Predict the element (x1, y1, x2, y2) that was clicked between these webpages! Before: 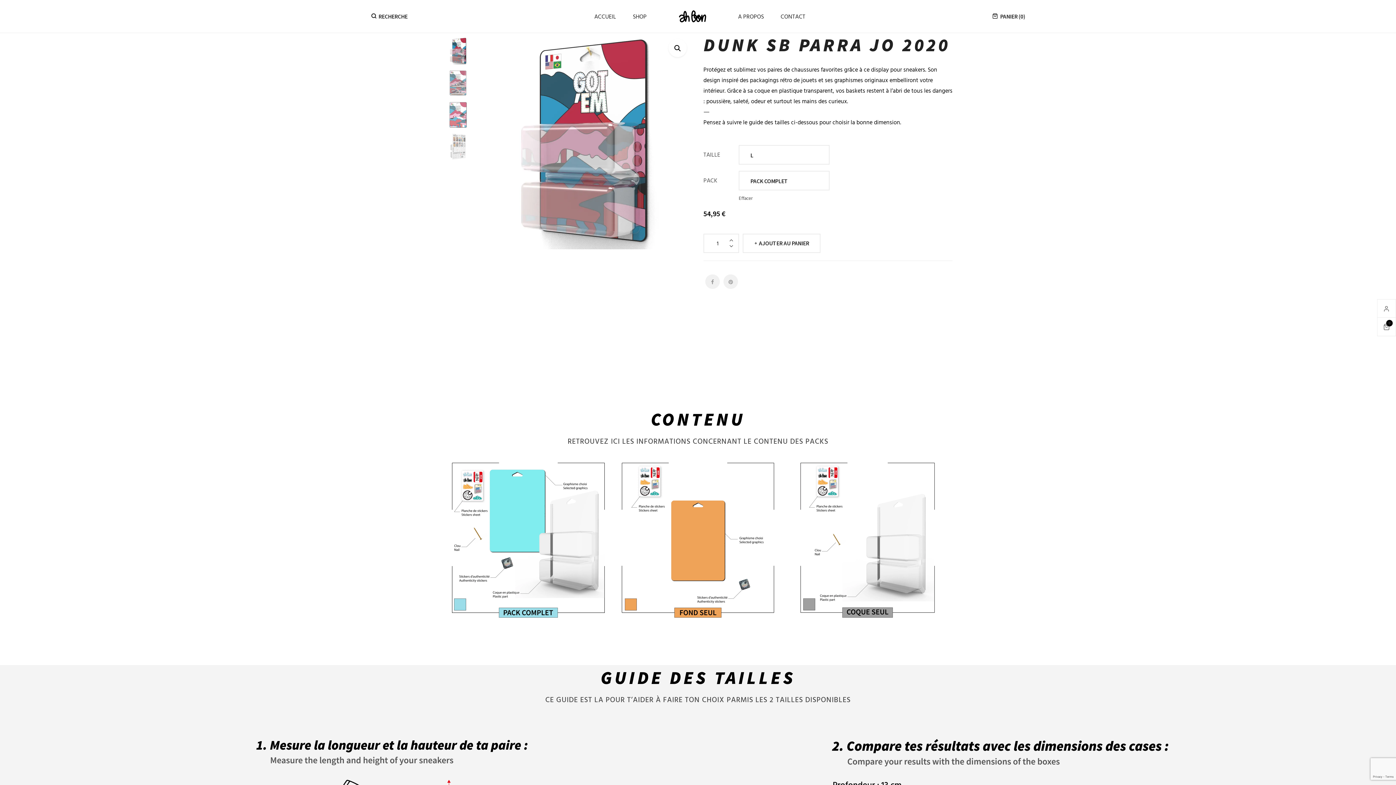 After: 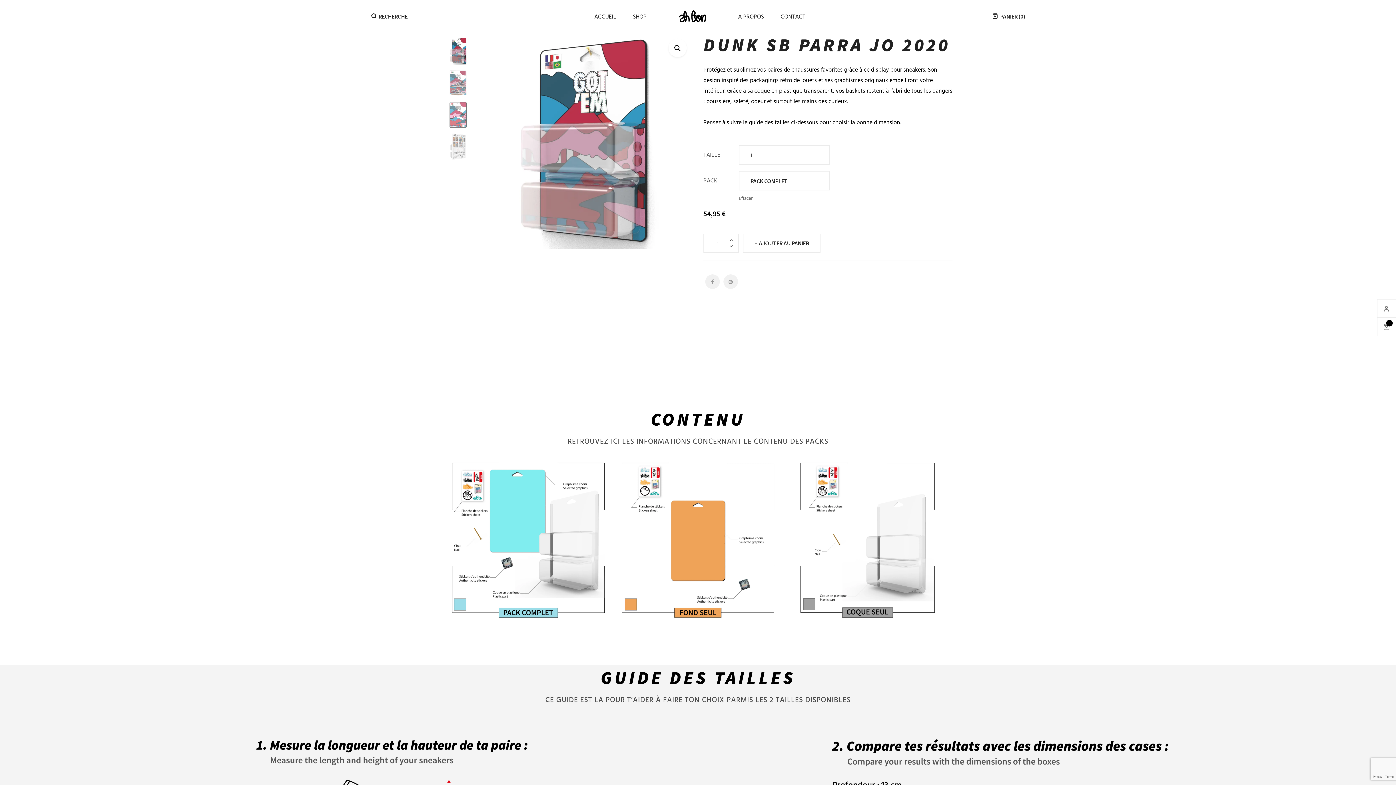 Action: bbox: (727, 243, 735, 249)